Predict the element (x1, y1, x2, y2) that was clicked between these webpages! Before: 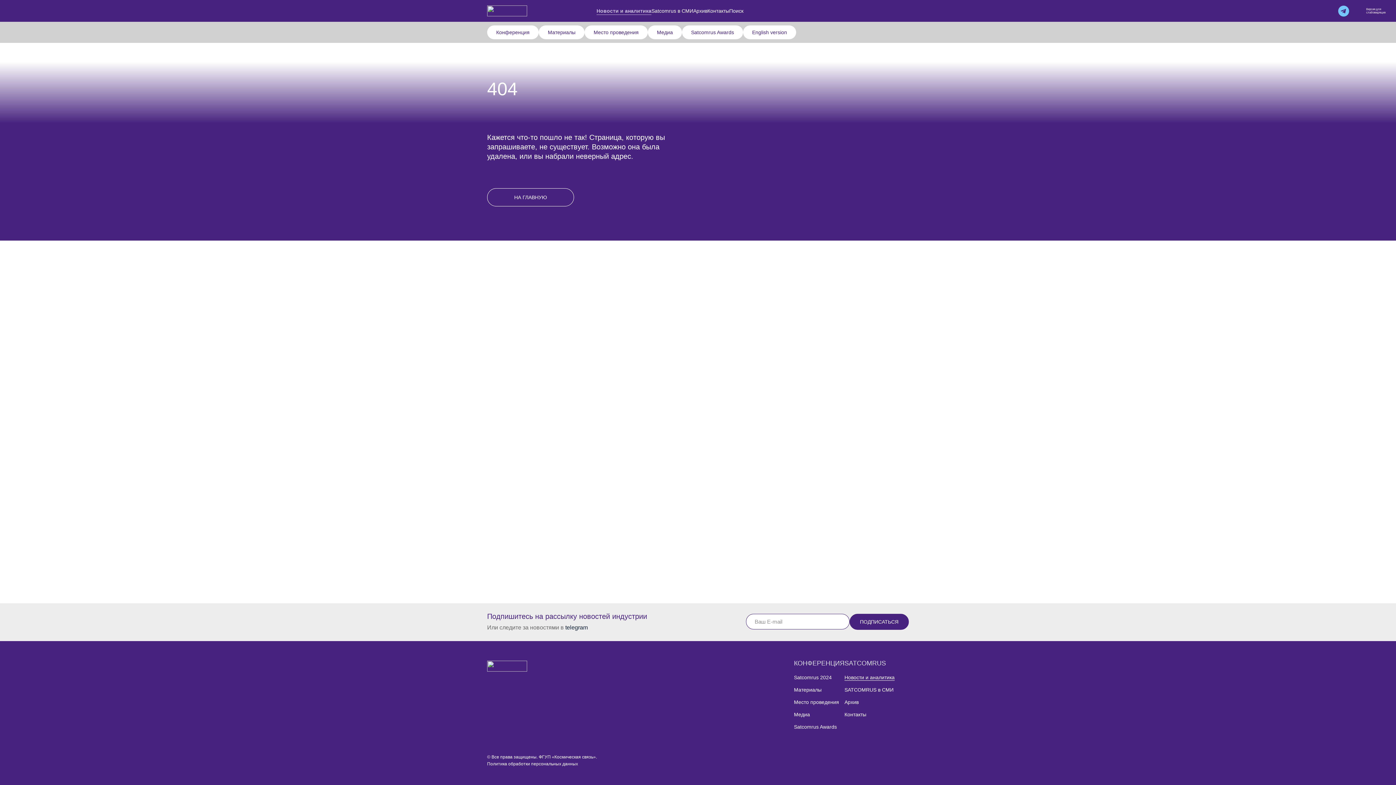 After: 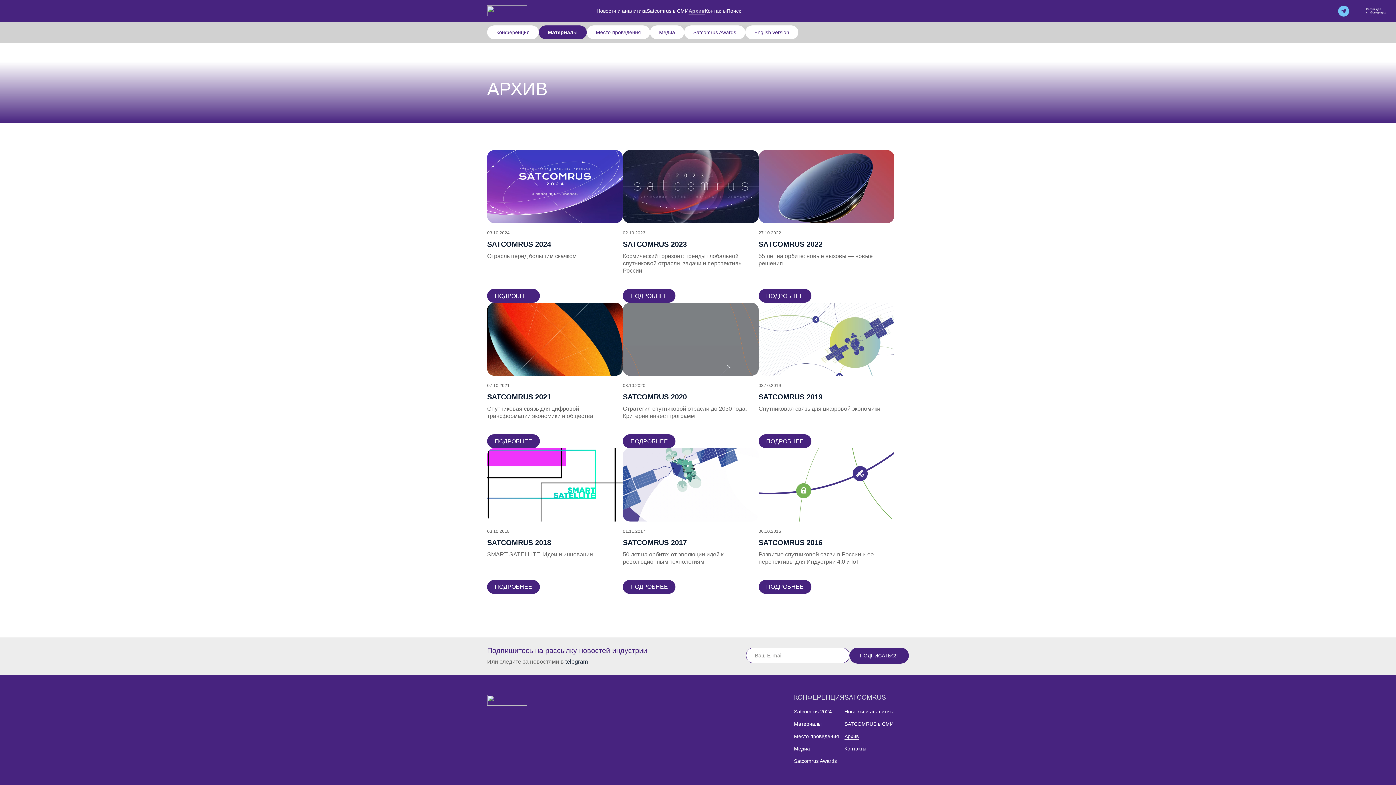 Action: label: Архив bbox: (844, 699, 858, 705)